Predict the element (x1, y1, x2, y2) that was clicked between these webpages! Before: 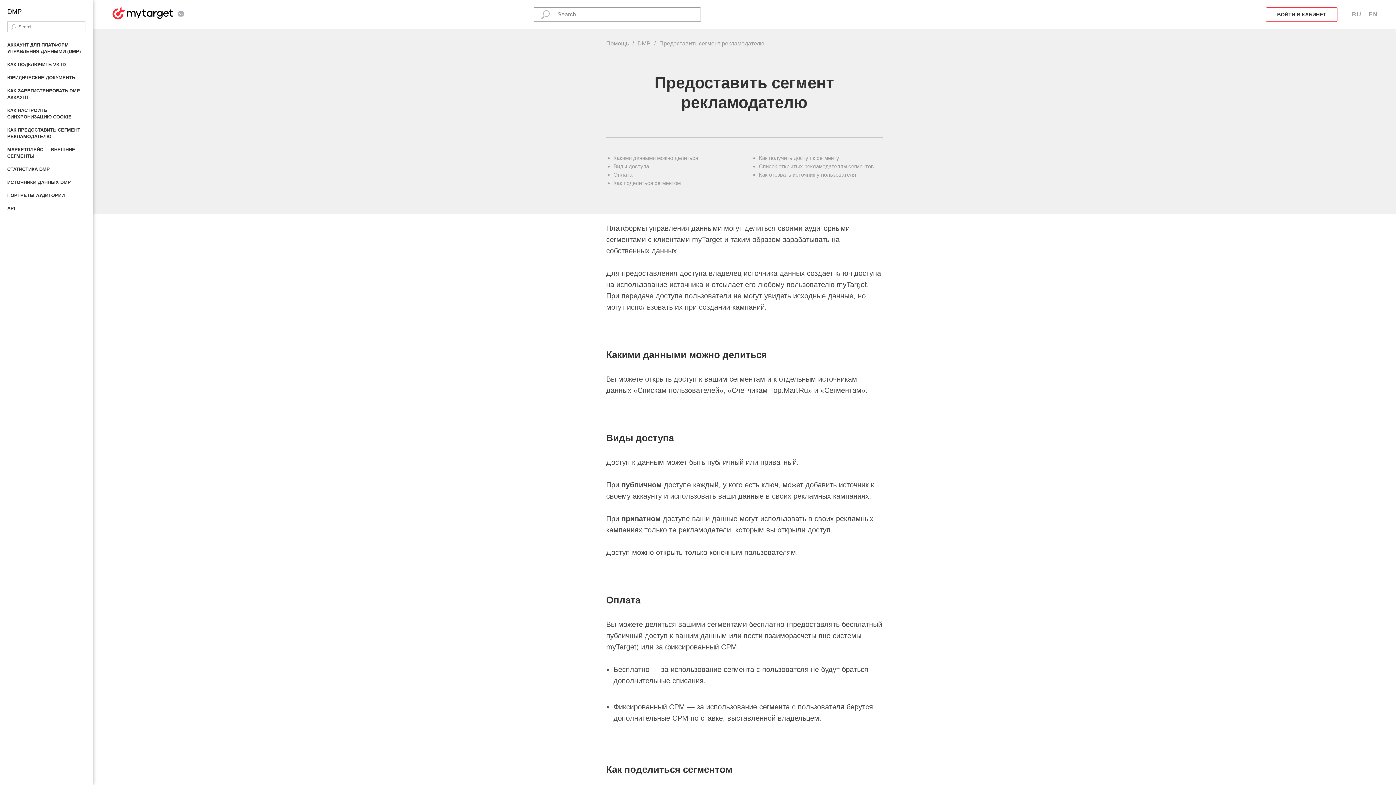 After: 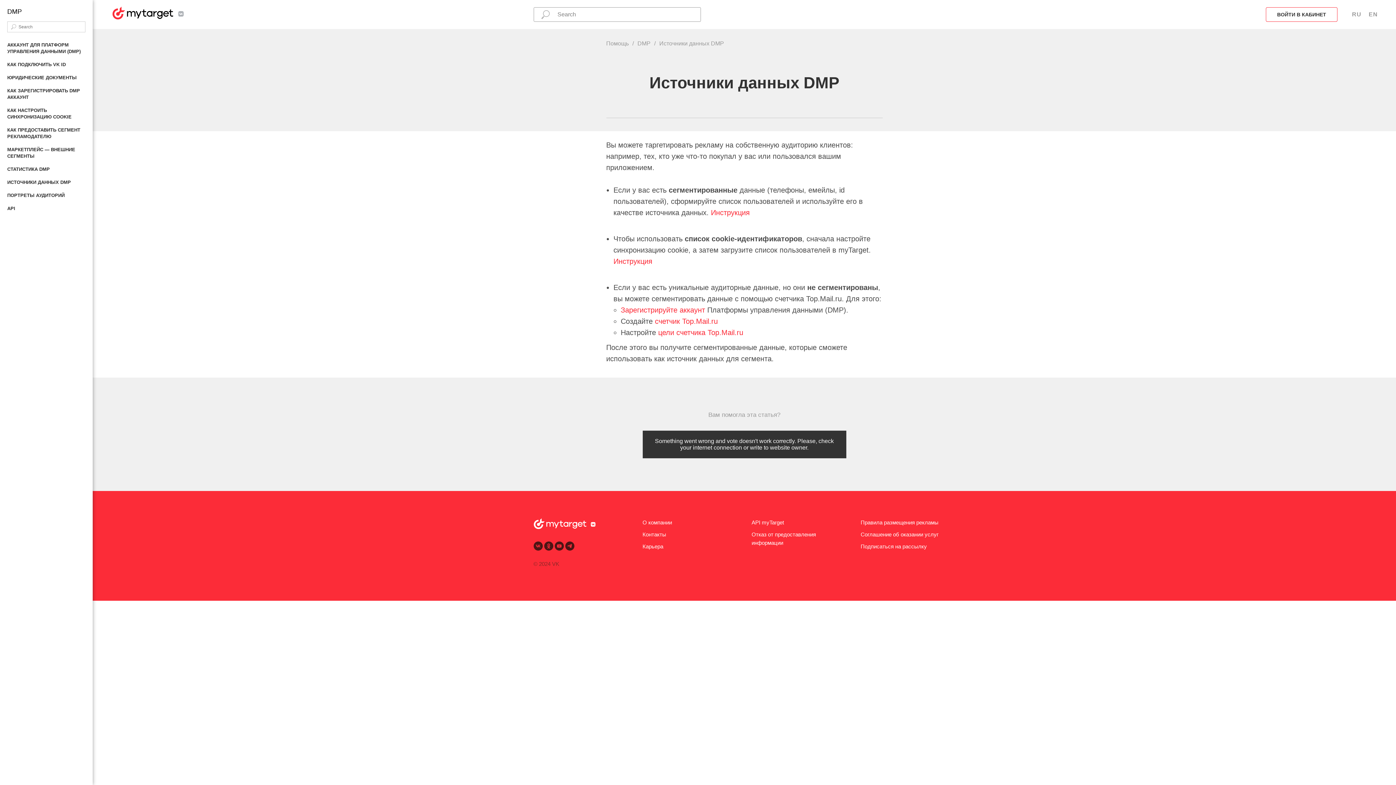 Action: label: ИСТОЧНИКИ ДАННЫХ DMP bbox: (7, 179, 70, 185)